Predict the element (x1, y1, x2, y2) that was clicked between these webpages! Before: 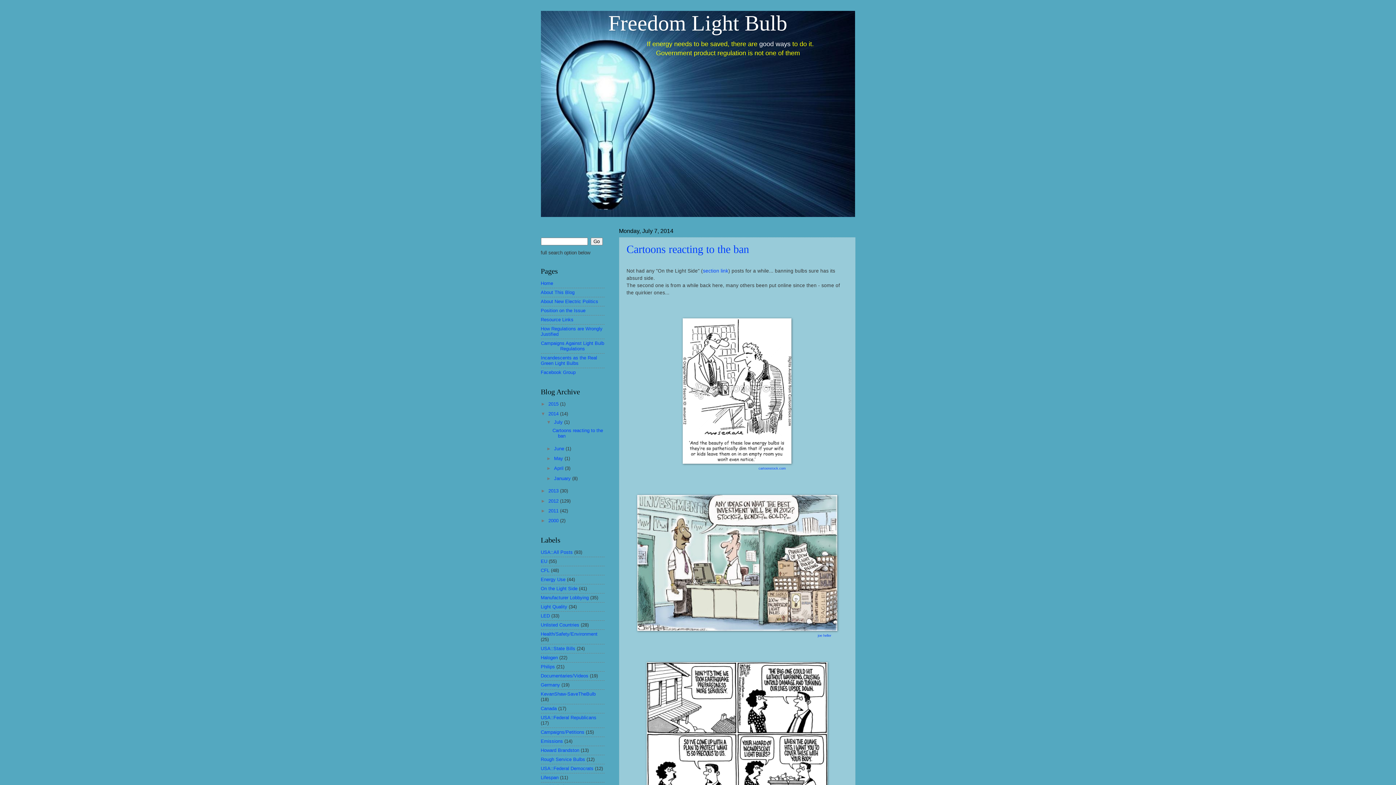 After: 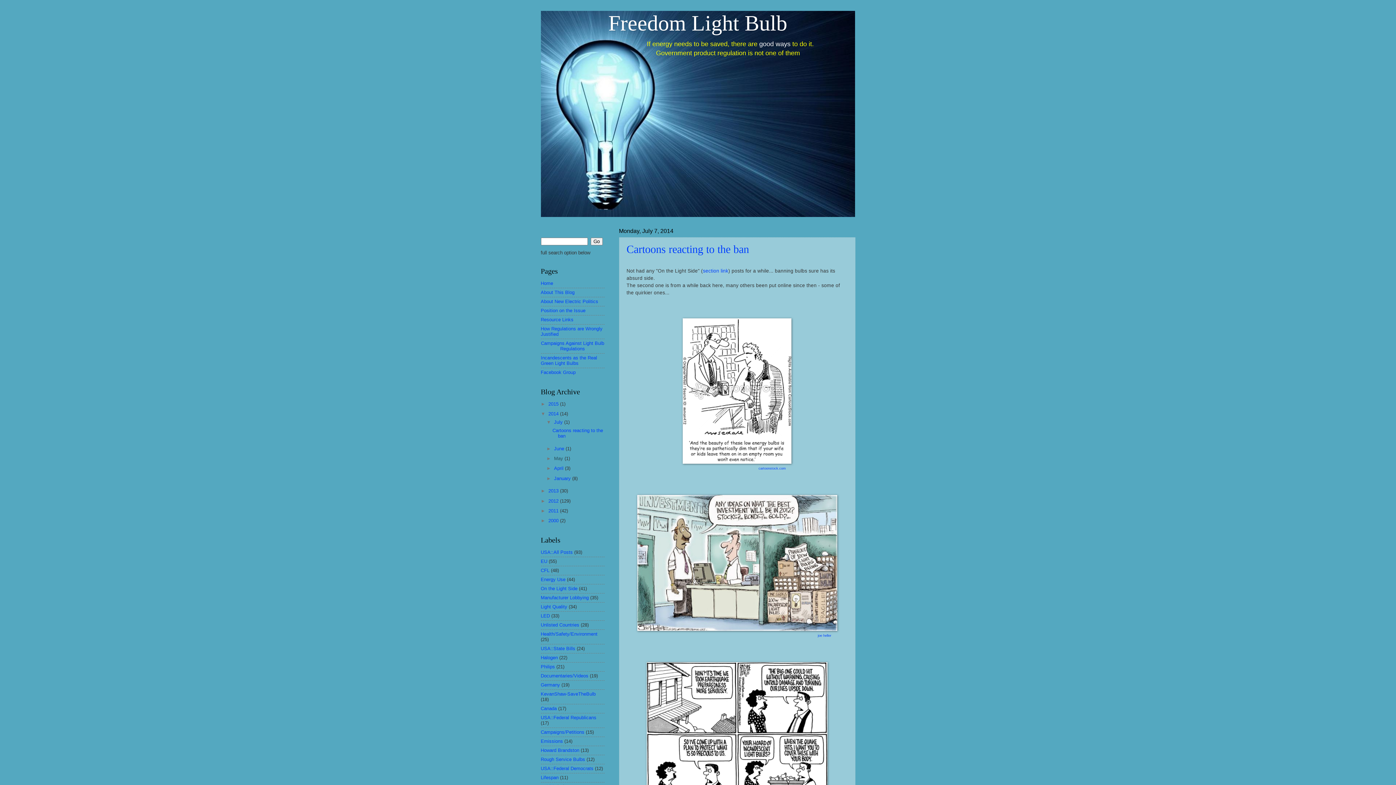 Action: label: May  bbox: (554, 456, 564, 461)